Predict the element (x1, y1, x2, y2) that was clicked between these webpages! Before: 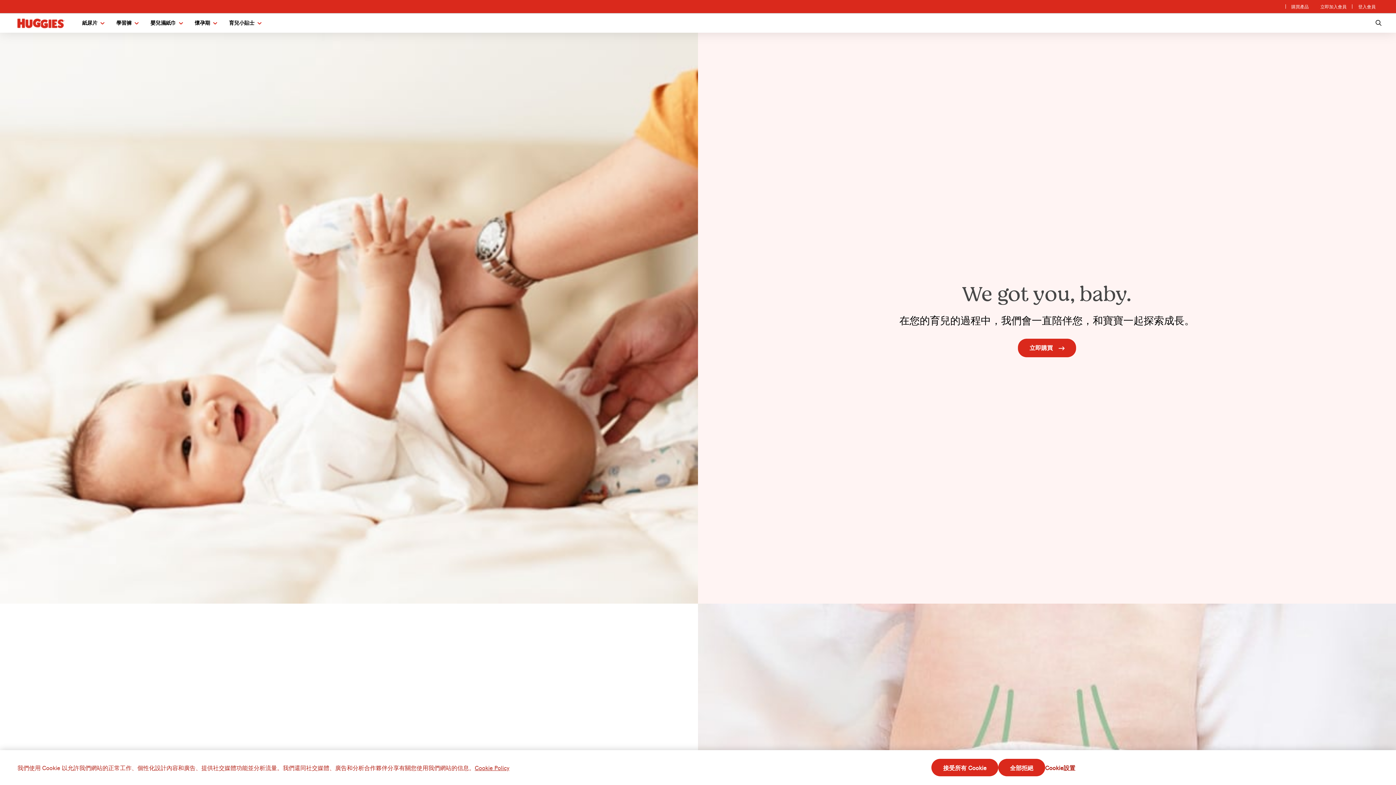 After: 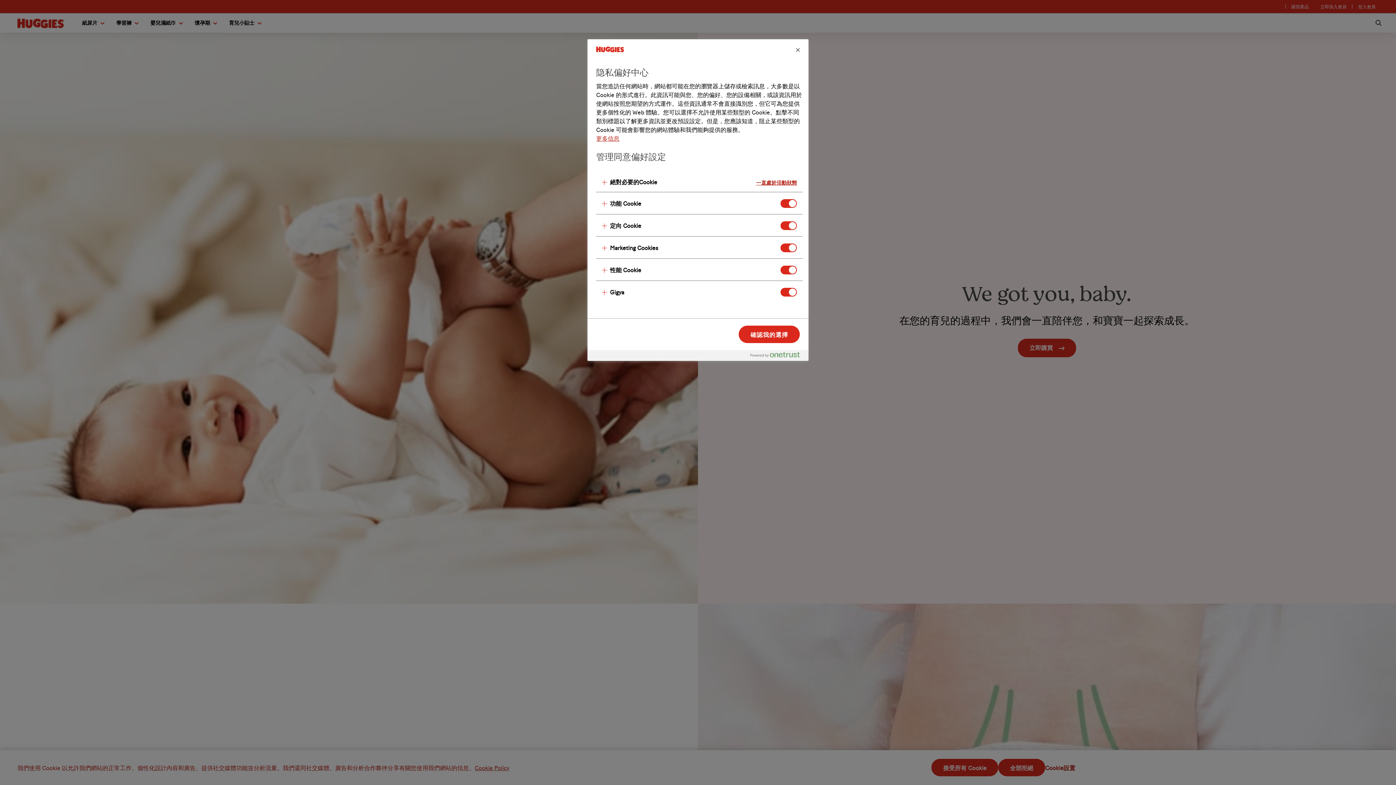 Action: label: Cookie設置 bbox: (1045, 759, 1090, 776)